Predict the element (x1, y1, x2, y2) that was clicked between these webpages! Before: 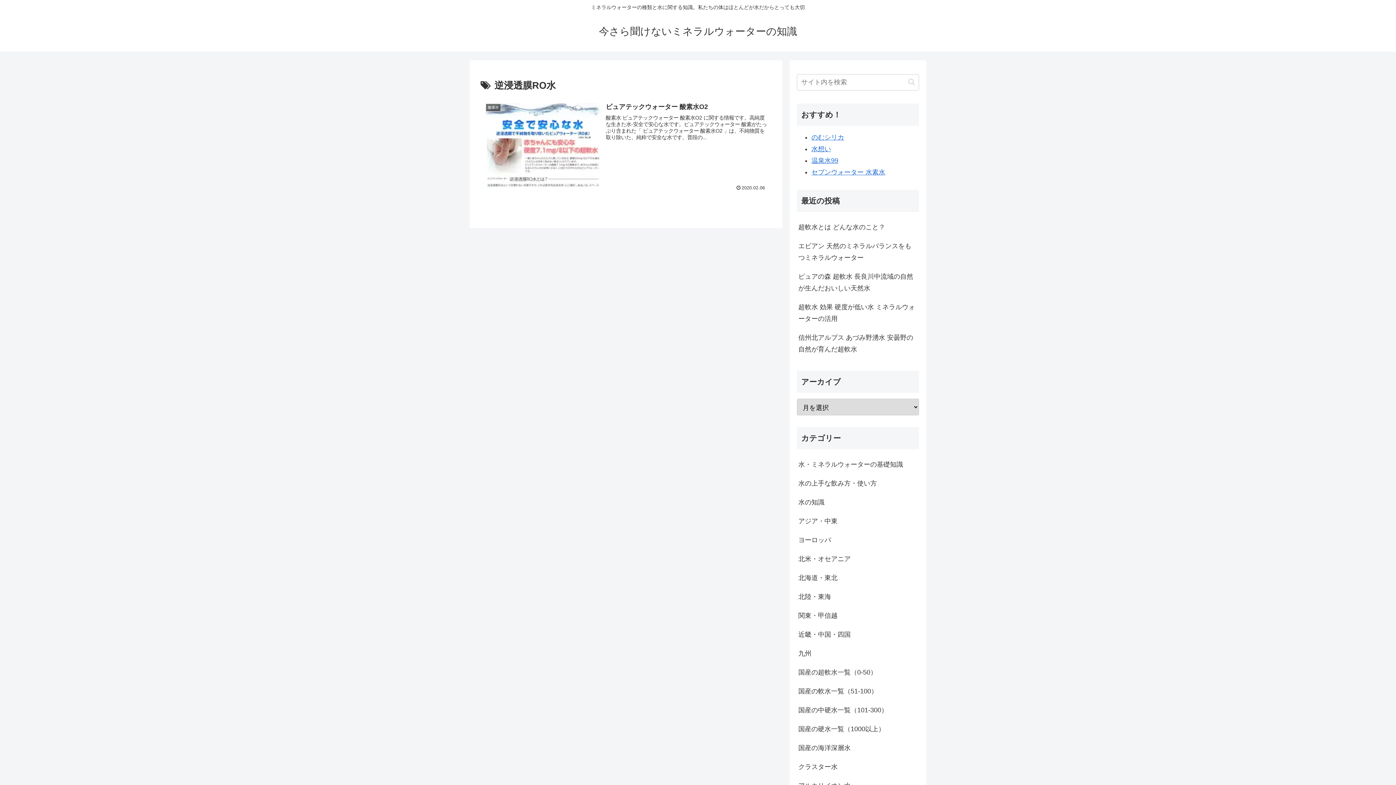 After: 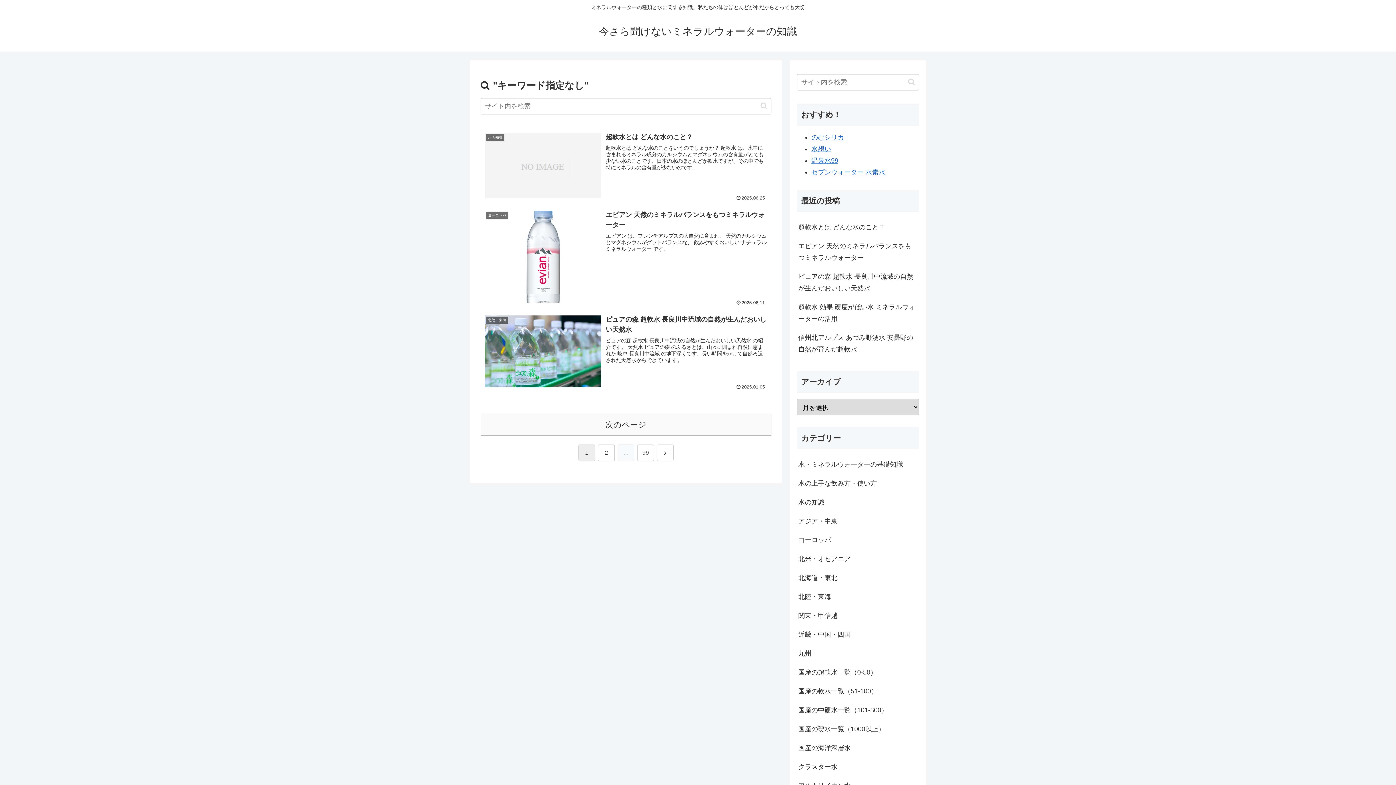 Action: bbox: (905, 77, 918, 86) label: button